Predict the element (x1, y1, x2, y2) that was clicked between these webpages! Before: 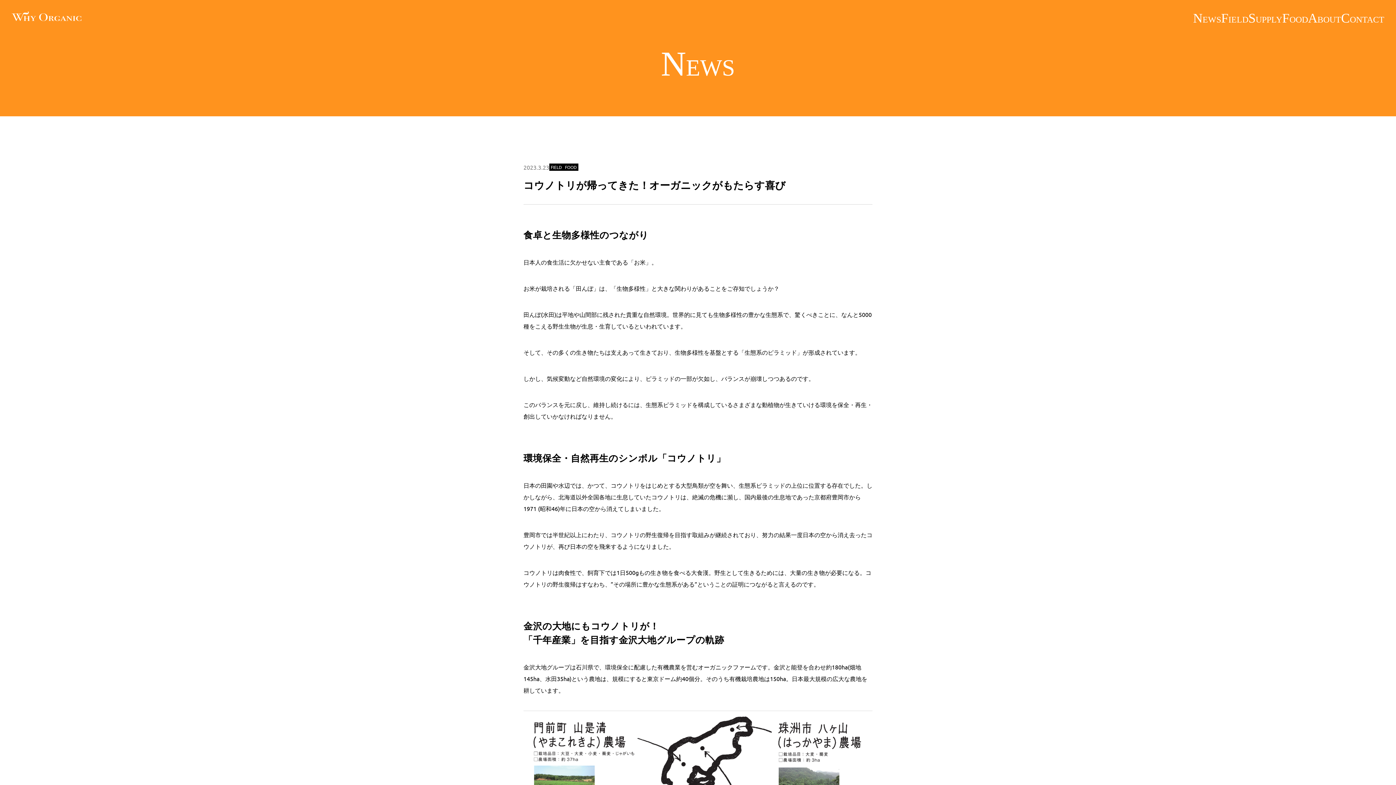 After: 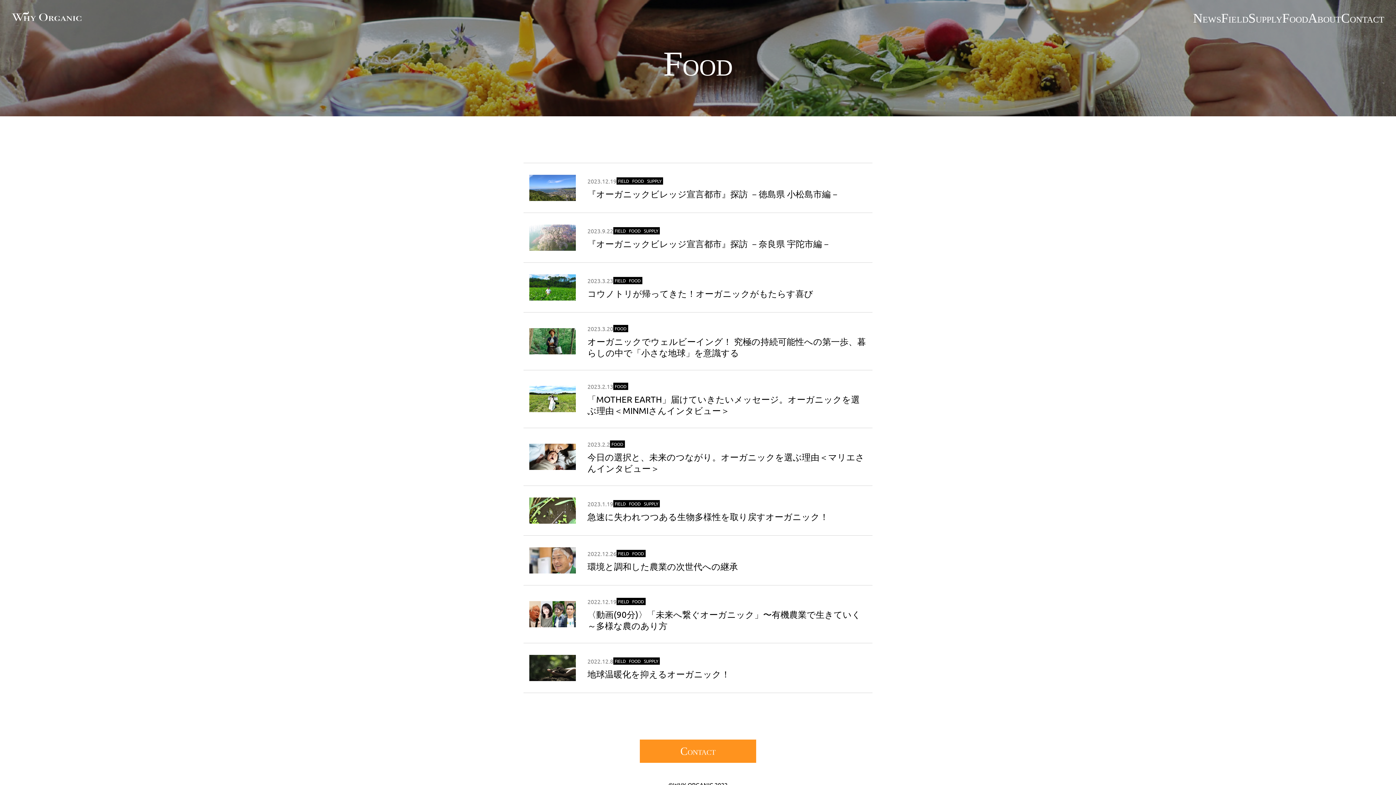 Action: bbox: (1282, 11, 1308, 33) label: FOOD
消費